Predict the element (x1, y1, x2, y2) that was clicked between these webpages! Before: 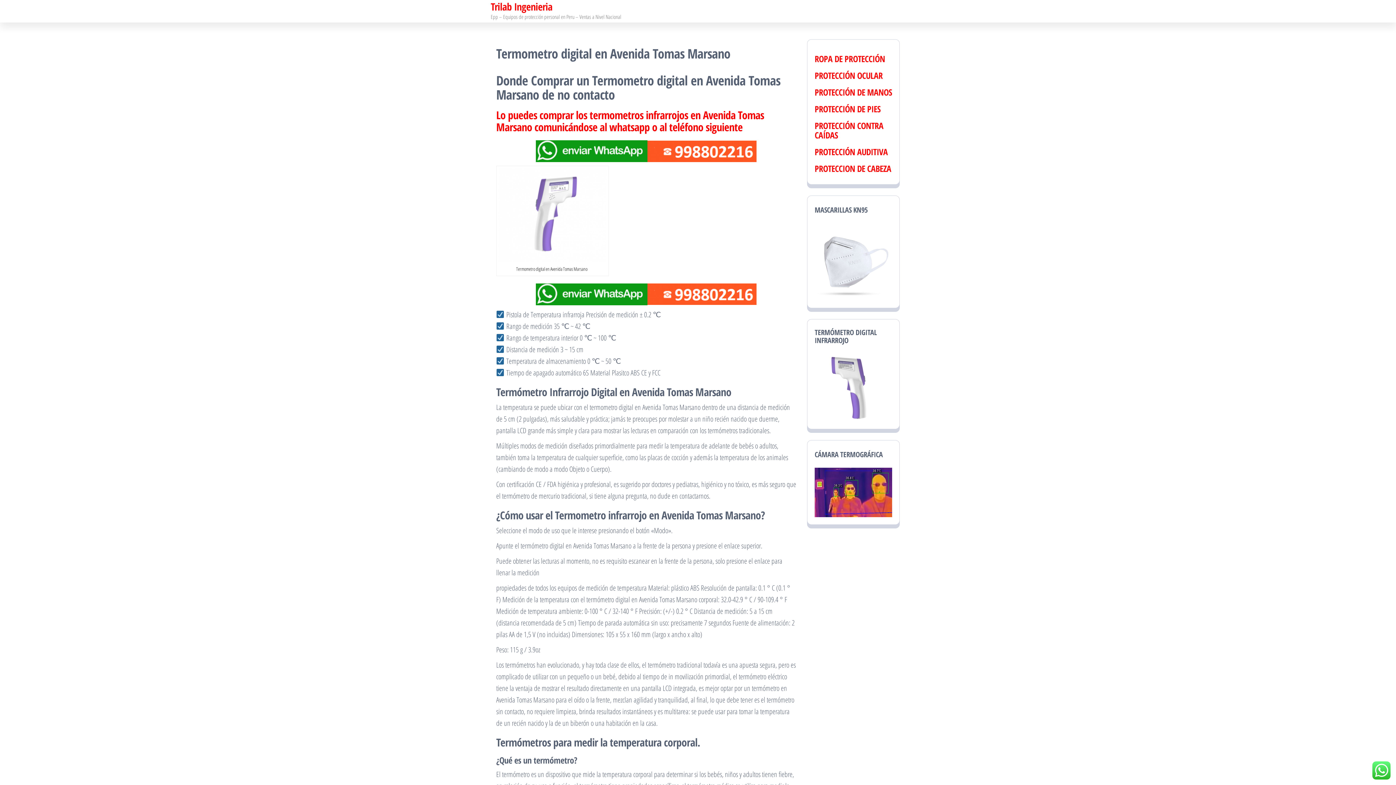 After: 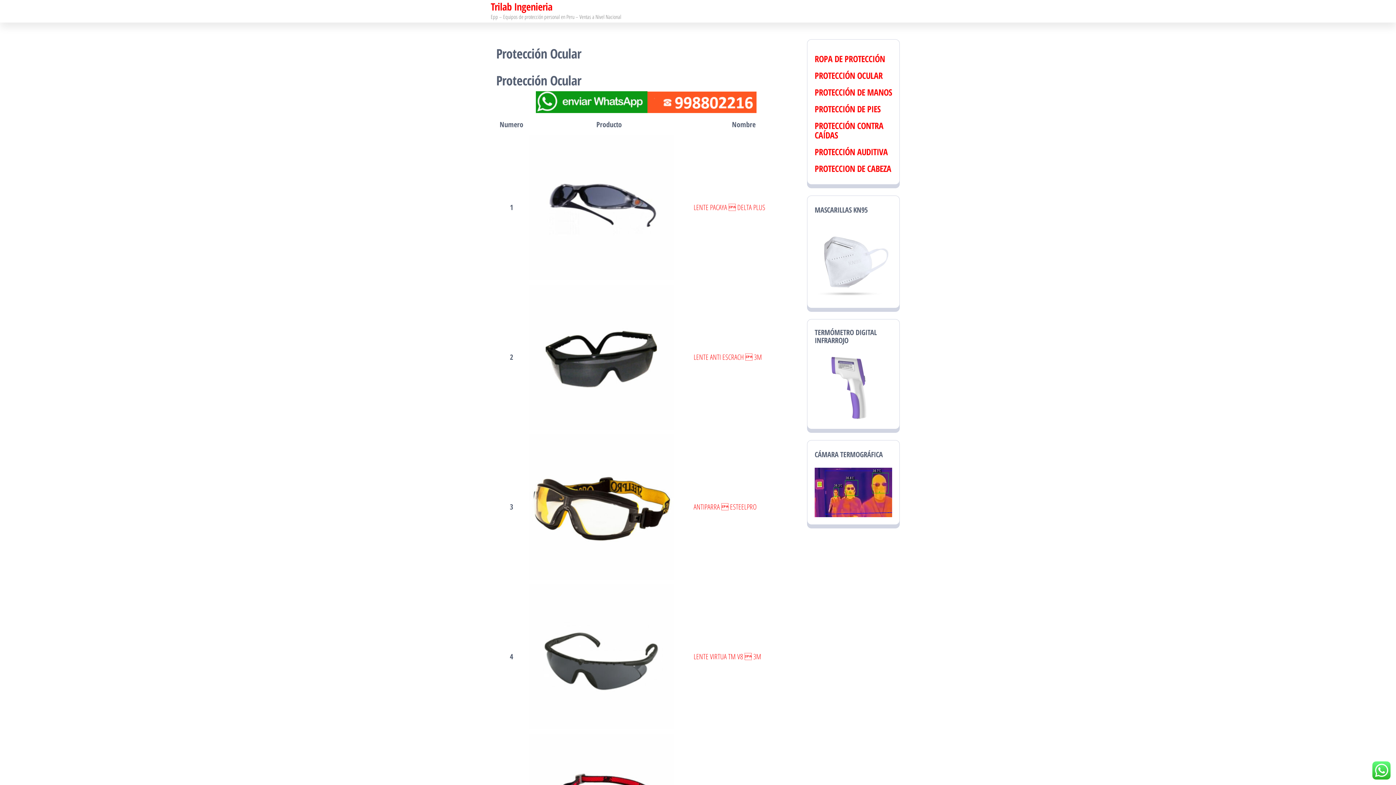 Action: bbox: (814, 69, 882, 81) label: PROTECCIÓN OCULAR